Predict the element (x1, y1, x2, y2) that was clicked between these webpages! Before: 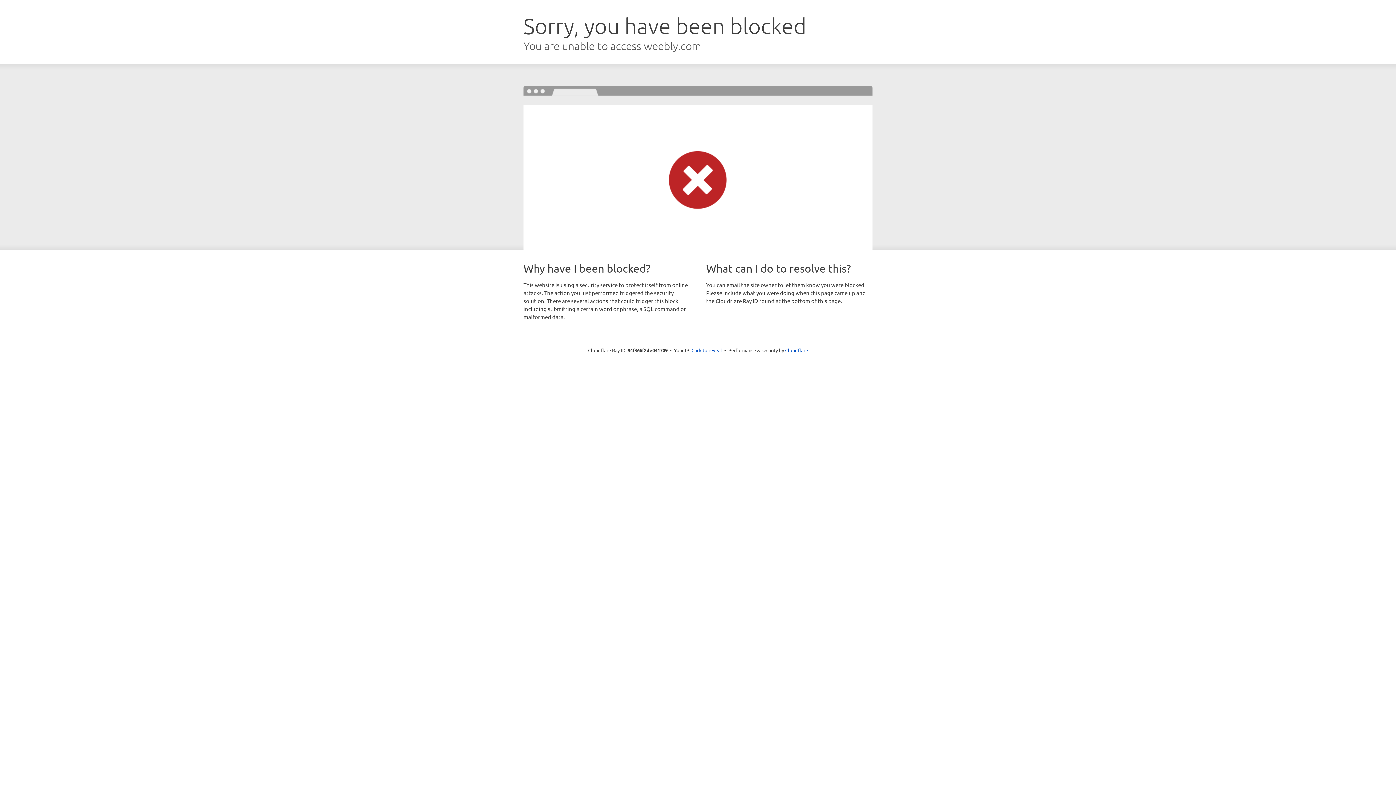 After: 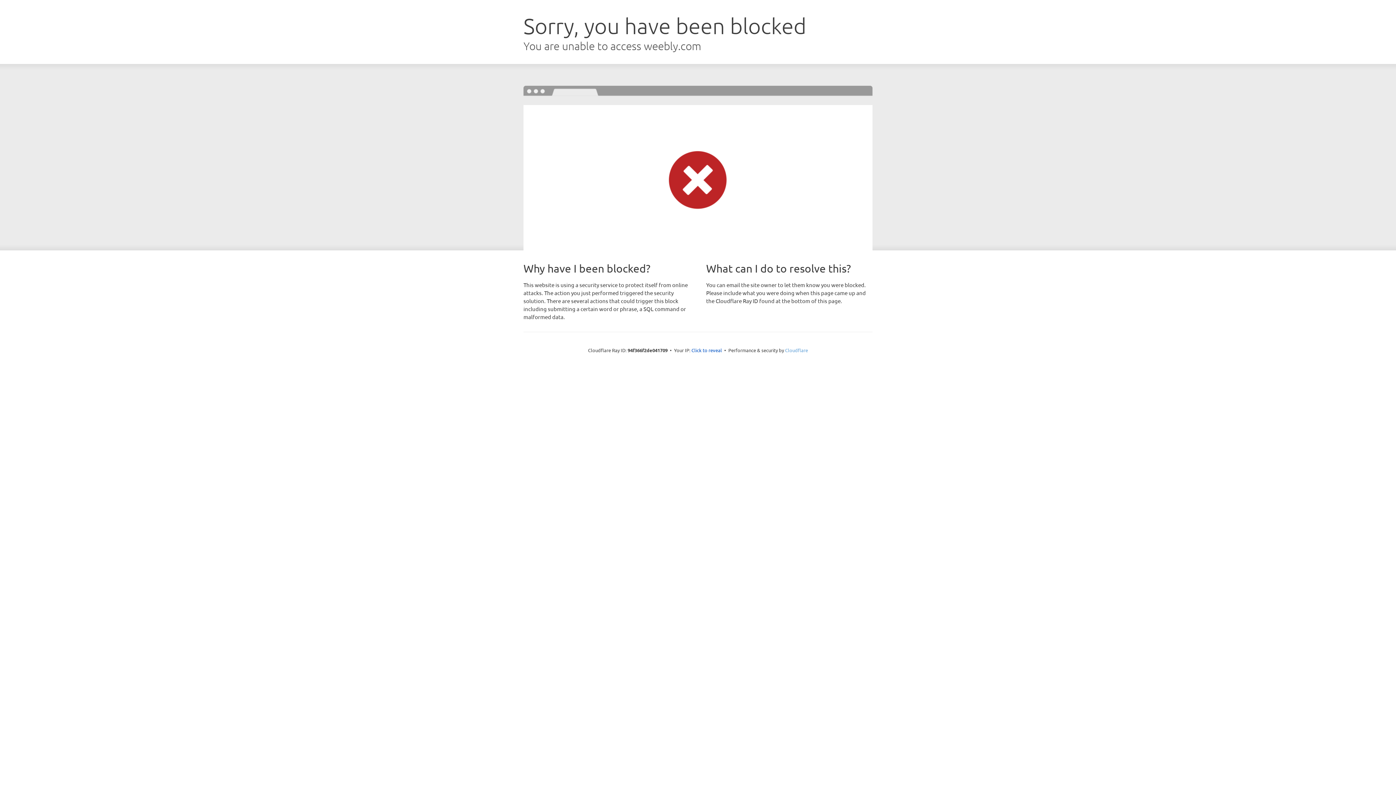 Action: bbox: (785, 347, 808, 353) label: Cloudflare